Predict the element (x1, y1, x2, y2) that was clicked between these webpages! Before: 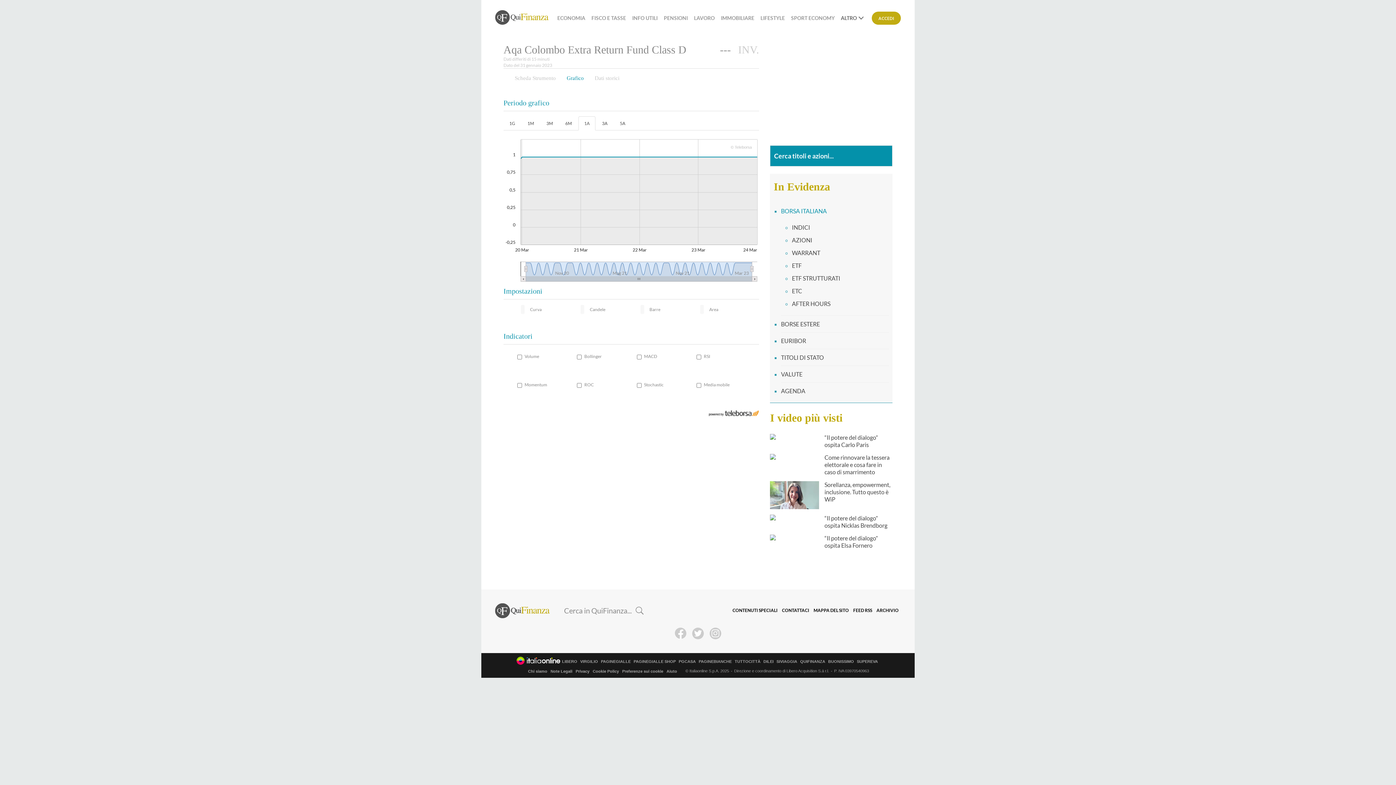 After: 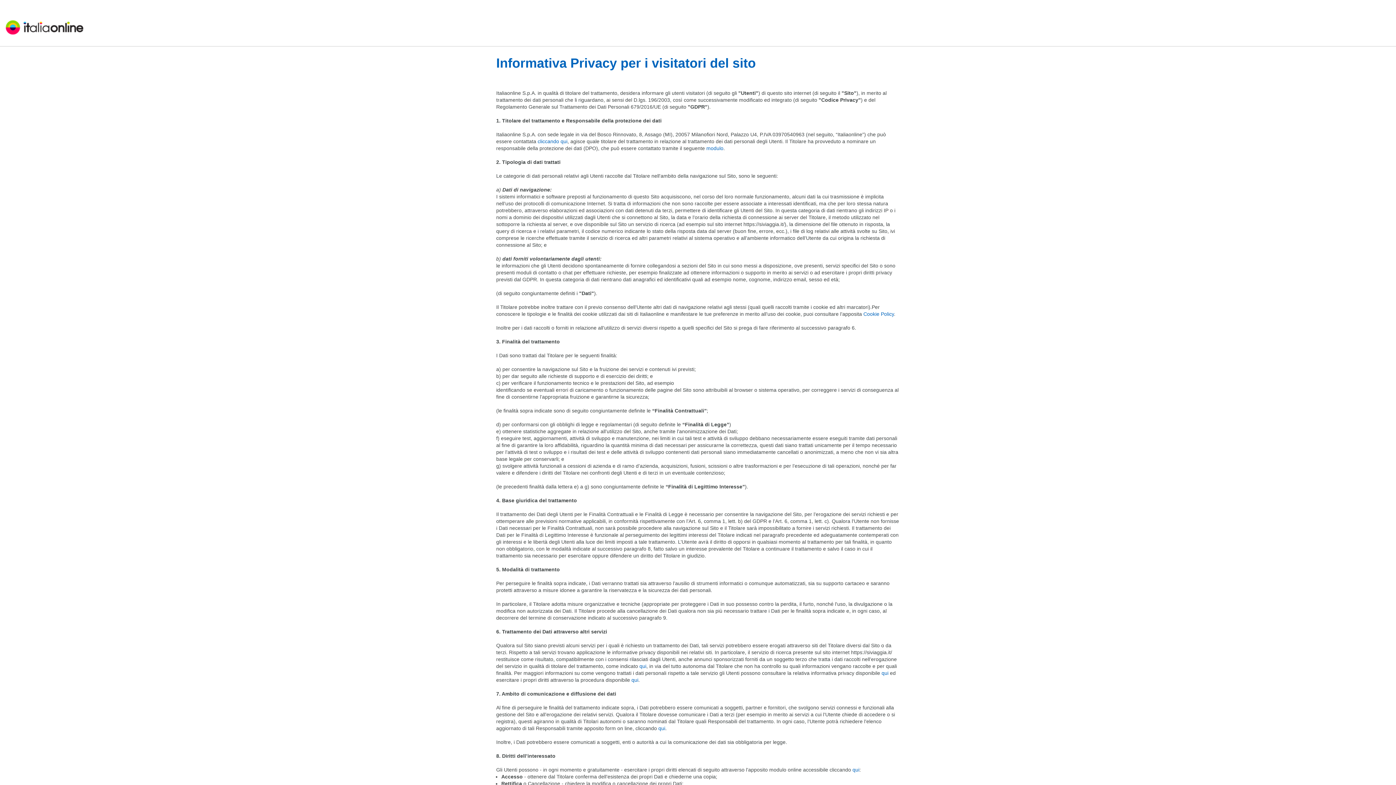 Action: bbox: (575, 669, 589, 673) label: Privacy